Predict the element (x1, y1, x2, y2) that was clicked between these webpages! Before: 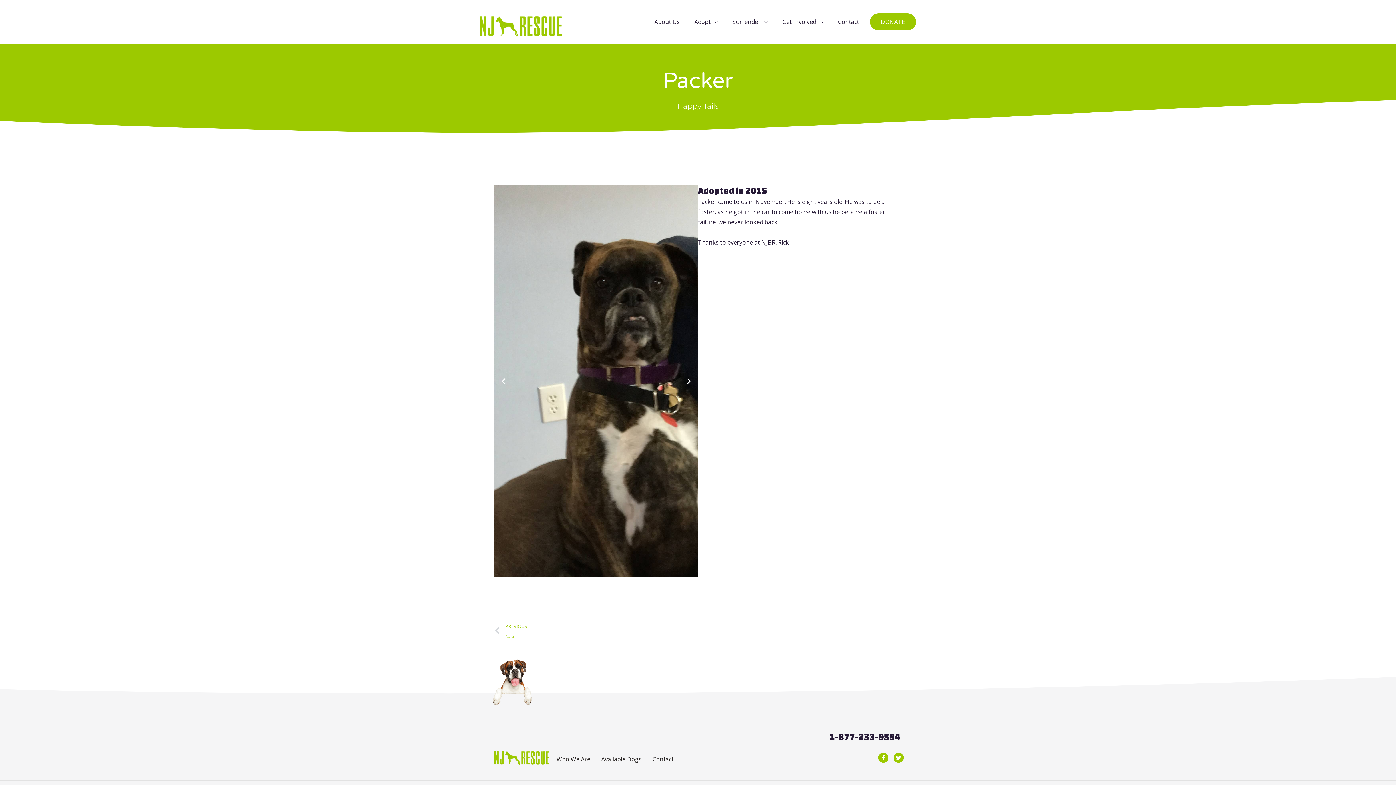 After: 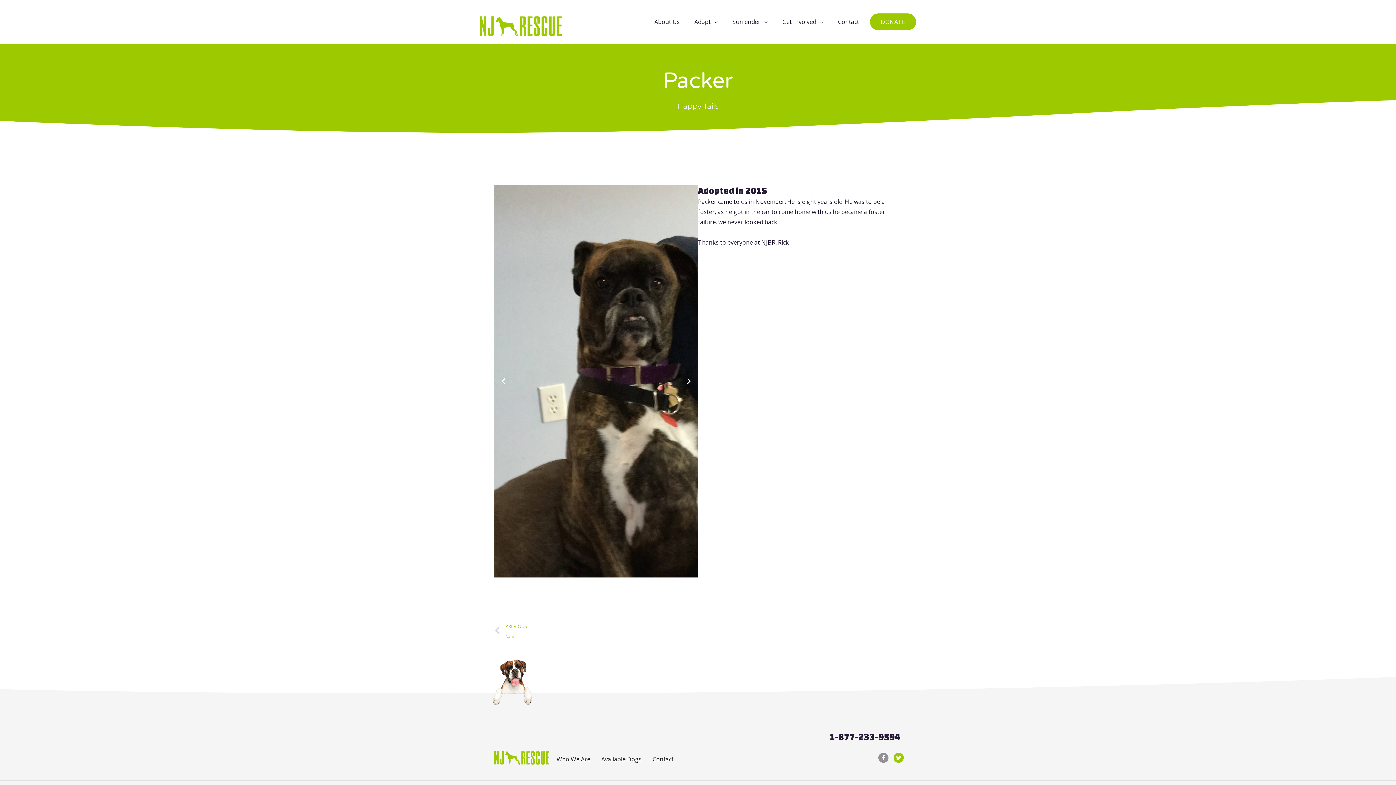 Action: bbox: (878, 752, 888, 763) label: Facebook-f